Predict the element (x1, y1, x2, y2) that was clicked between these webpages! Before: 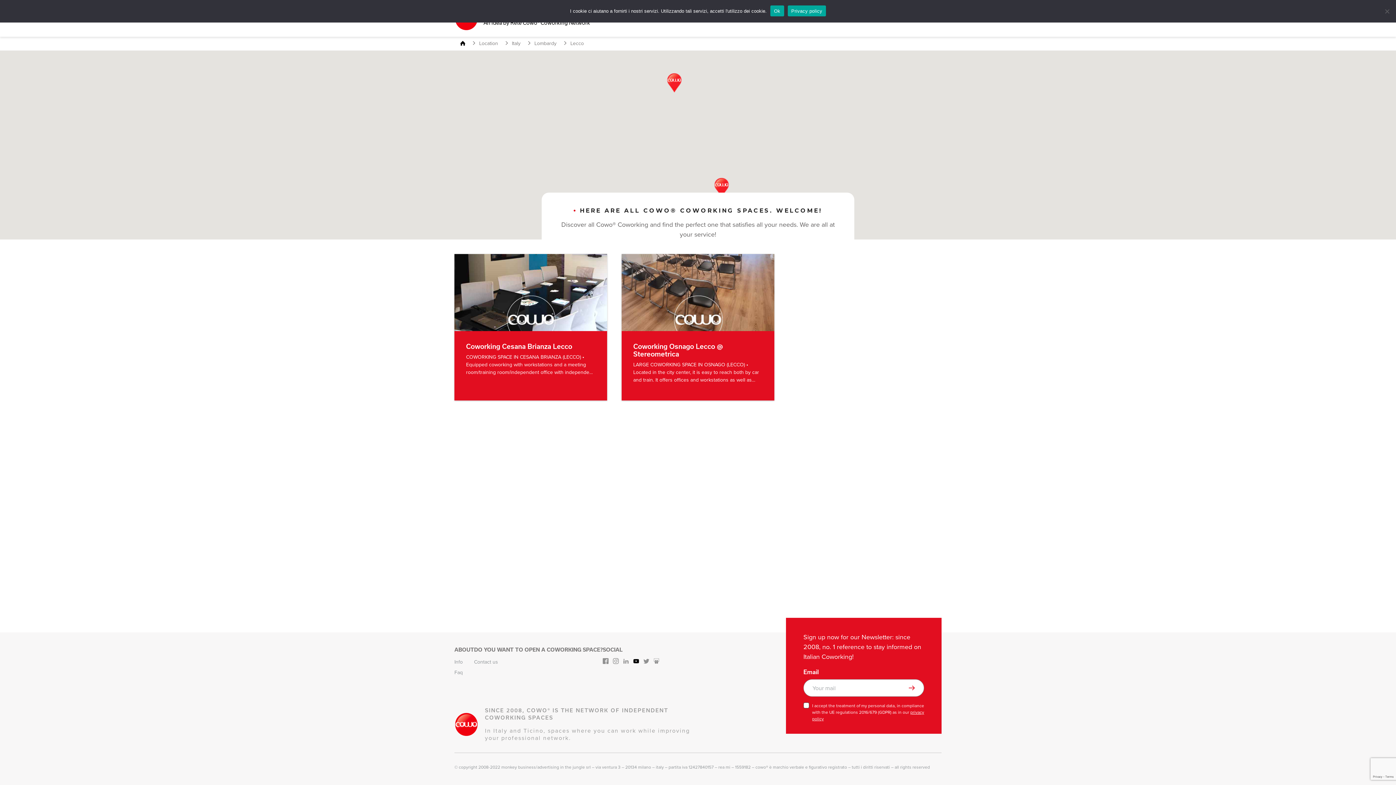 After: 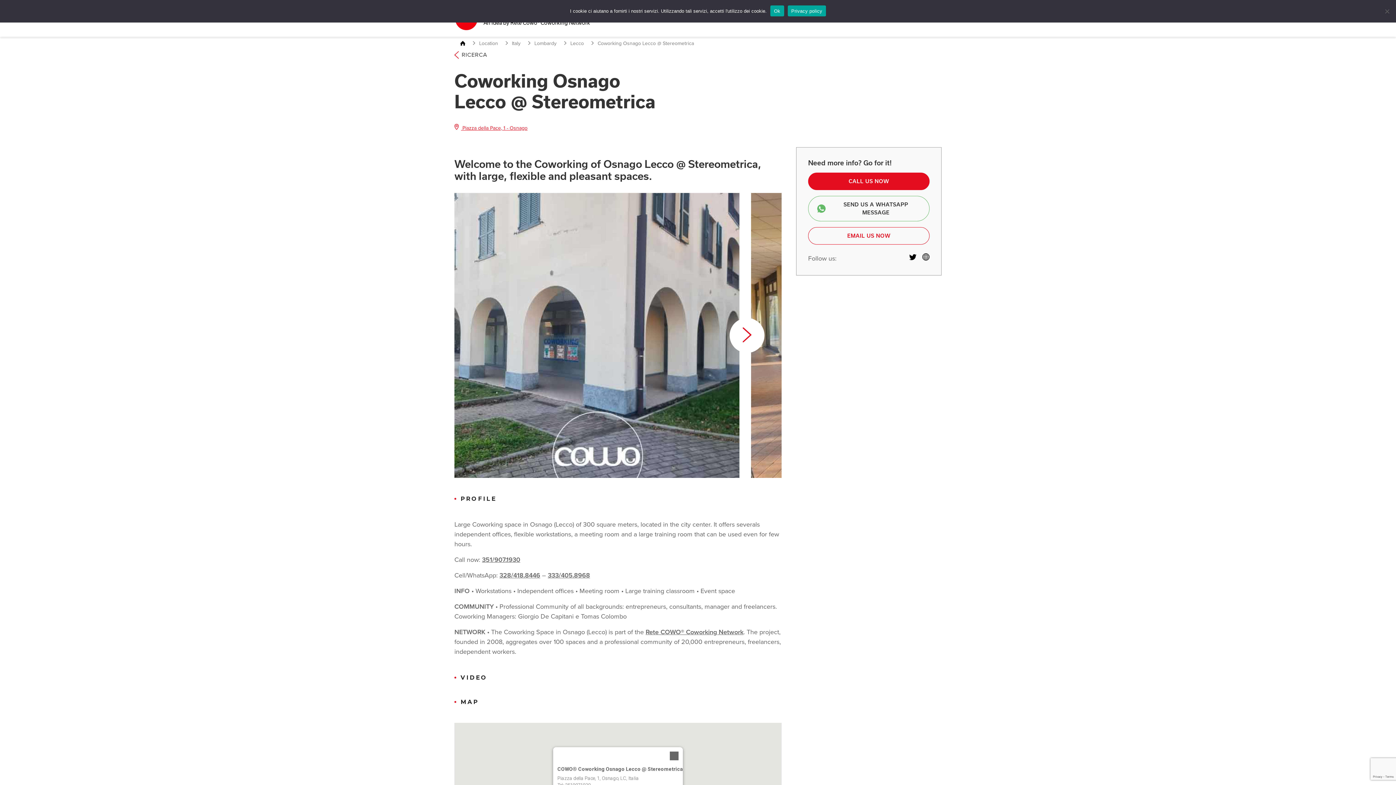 Action: bbox: (621, 254, 774, 400) label: Coworking Osnago Lecco @ Stereometrica

LARGE COWORKING SPACE IN OSNAGO (LECCO) • Located in the city center, it is easy to reach both by car and train. It offers offices and workstations as well as large training room and event spaces.